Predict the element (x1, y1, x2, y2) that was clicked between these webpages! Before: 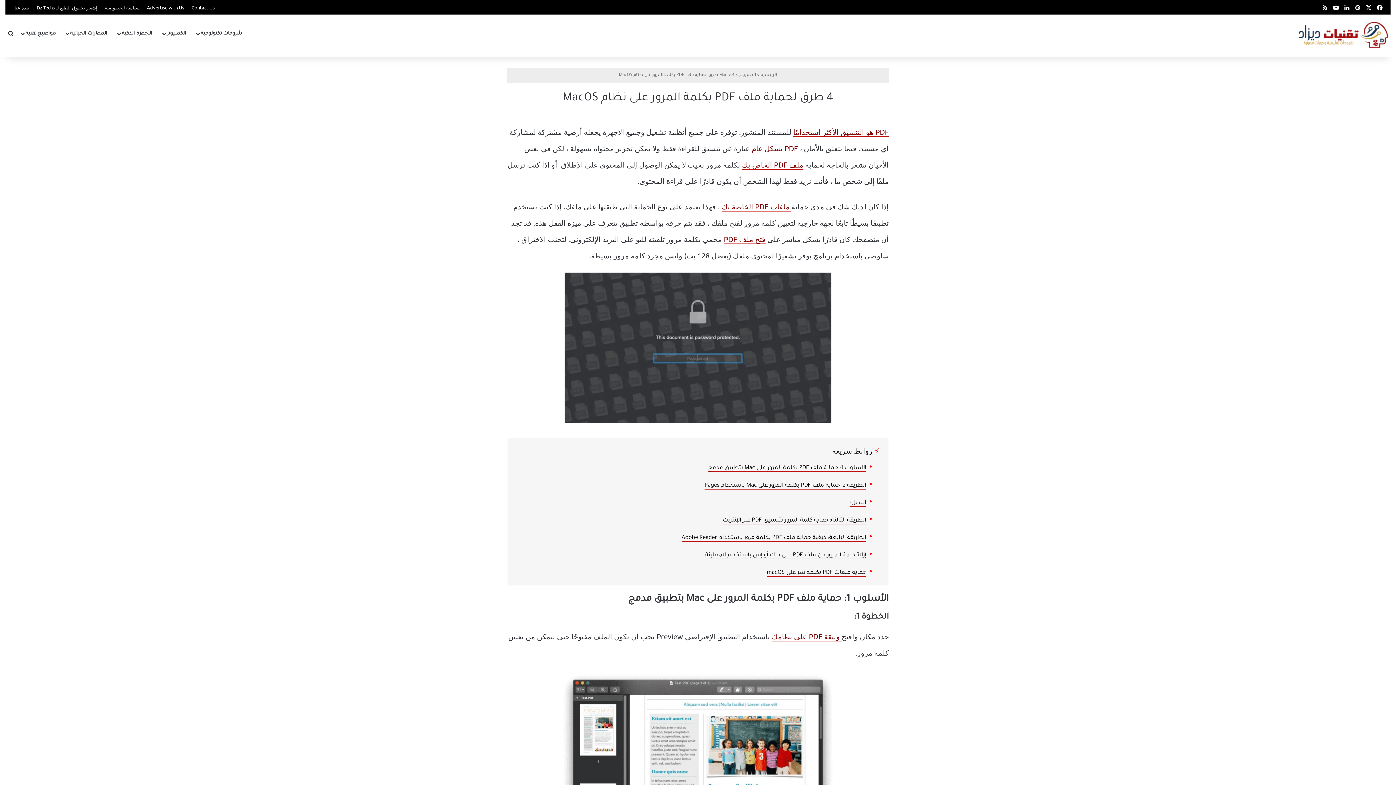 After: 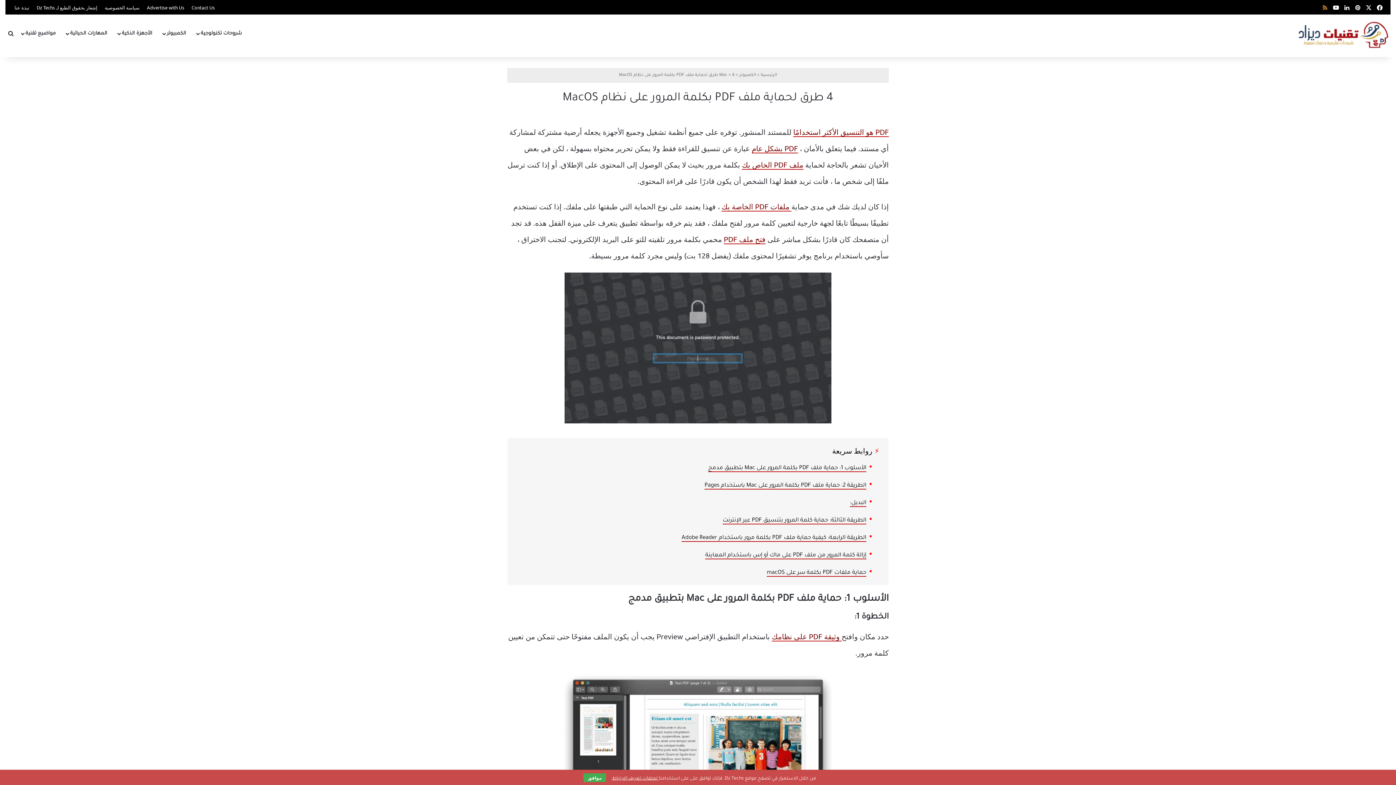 Action: bbox: (1320, 0, 1330, 11) label: ملخص الموقع RSS